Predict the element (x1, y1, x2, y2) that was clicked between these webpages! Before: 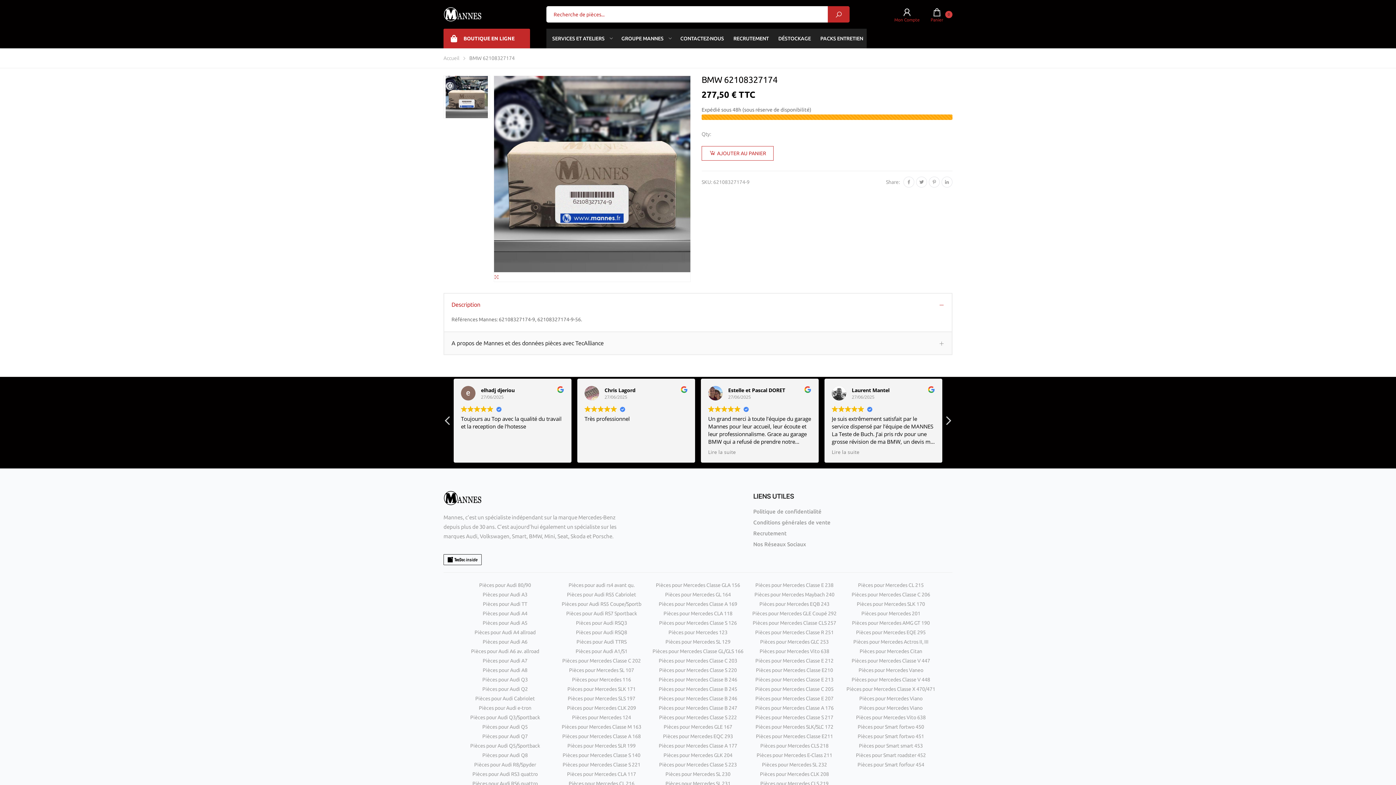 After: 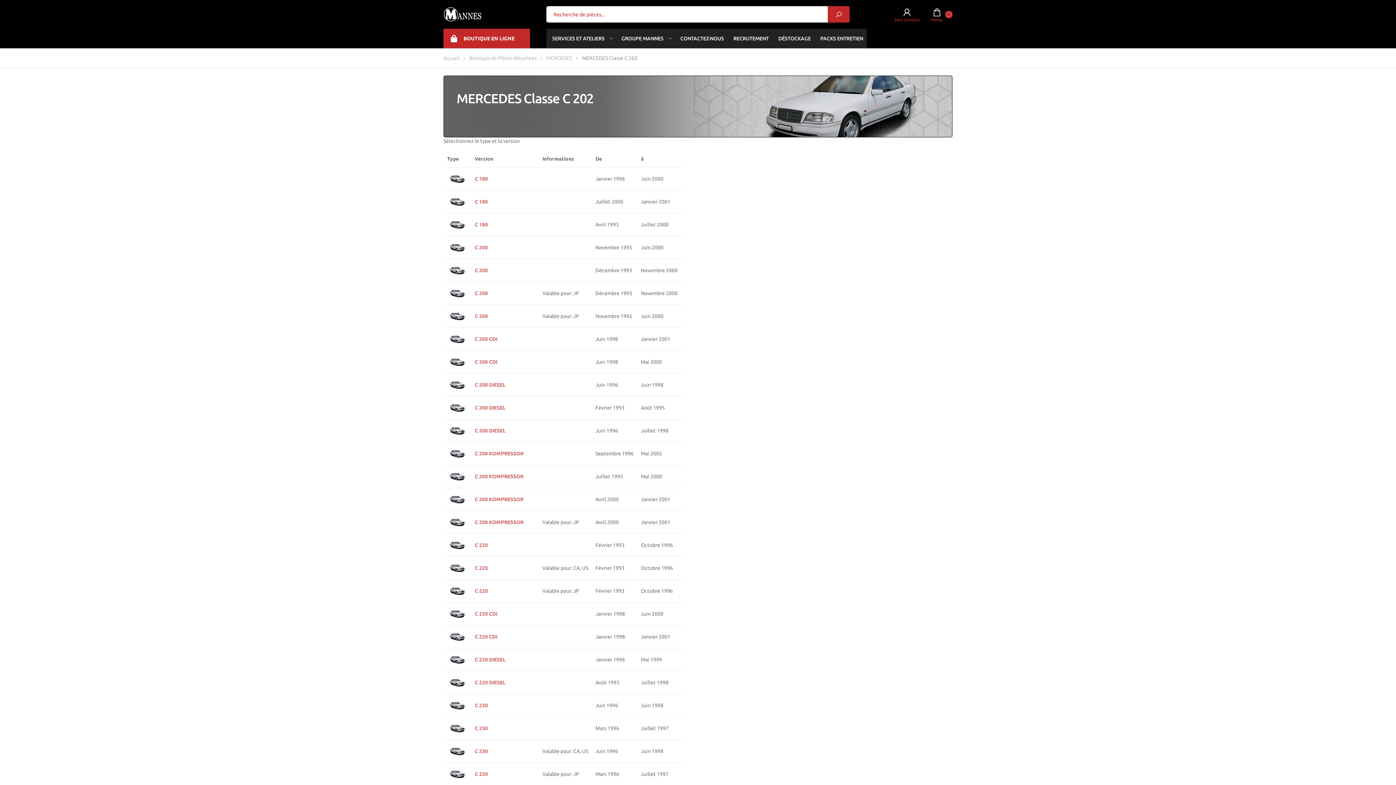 Action: label: Pièces pour Mercedes Classe C 202 bbox: (556, 656, 647, 665)